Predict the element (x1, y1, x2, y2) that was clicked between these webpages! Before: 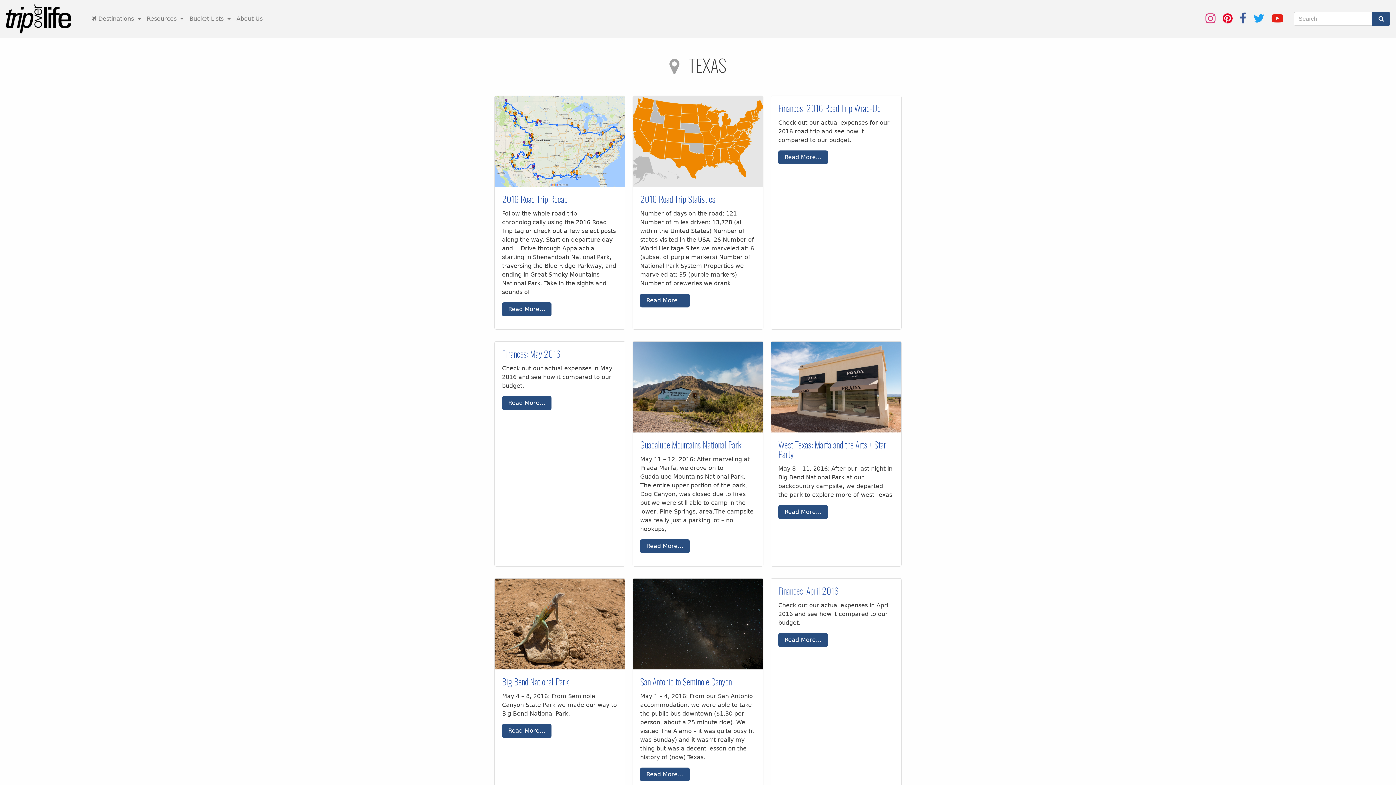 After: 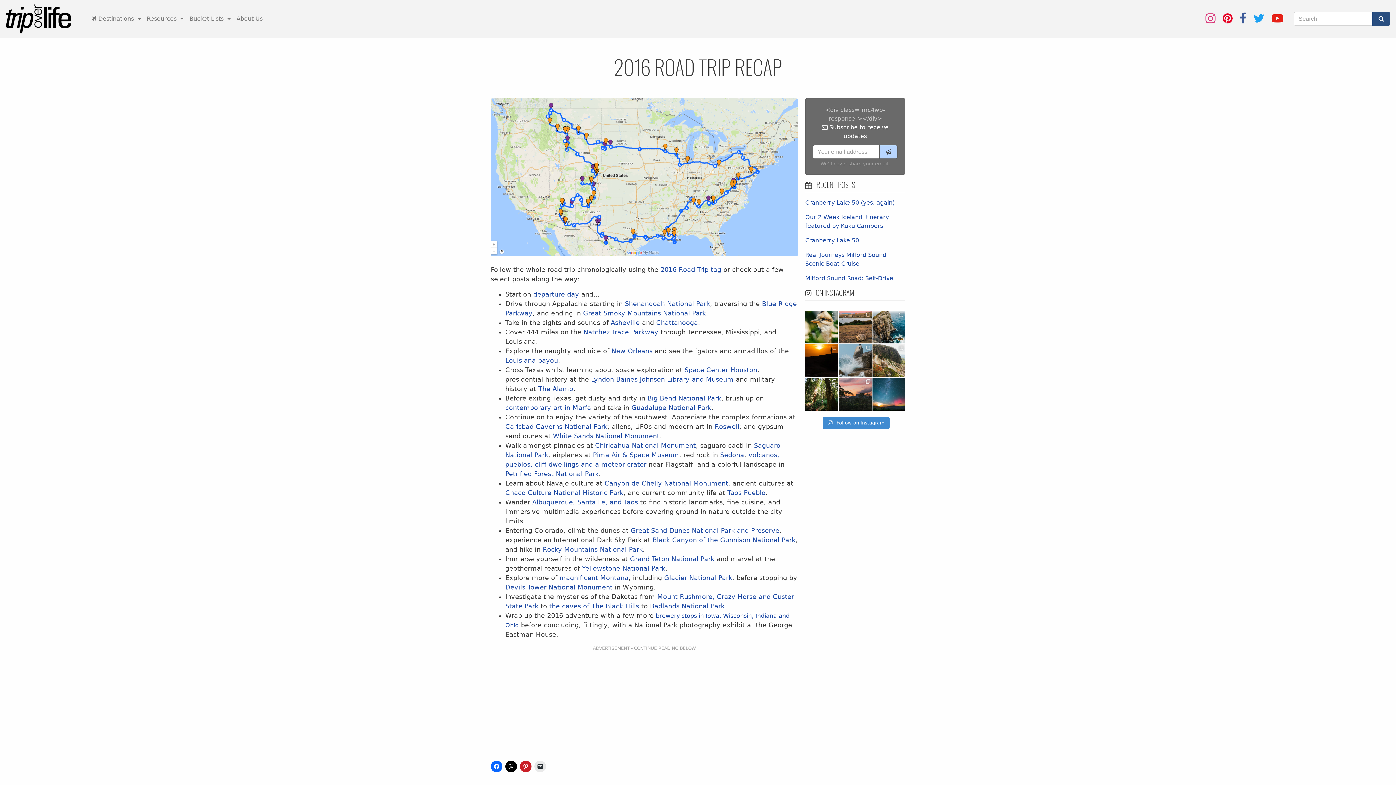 Action: label: 2016 Road Trip Recap bbox: (502, 192, 568, 205)